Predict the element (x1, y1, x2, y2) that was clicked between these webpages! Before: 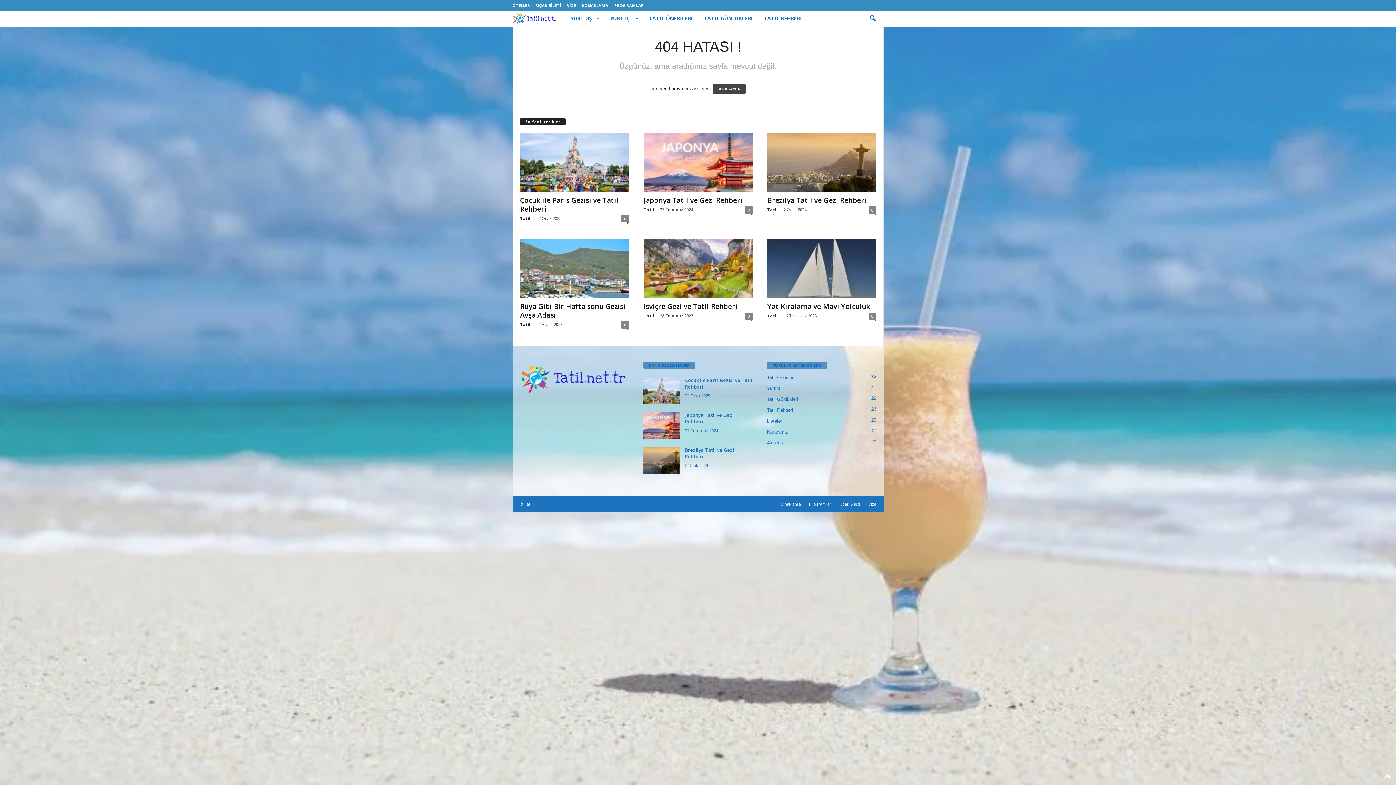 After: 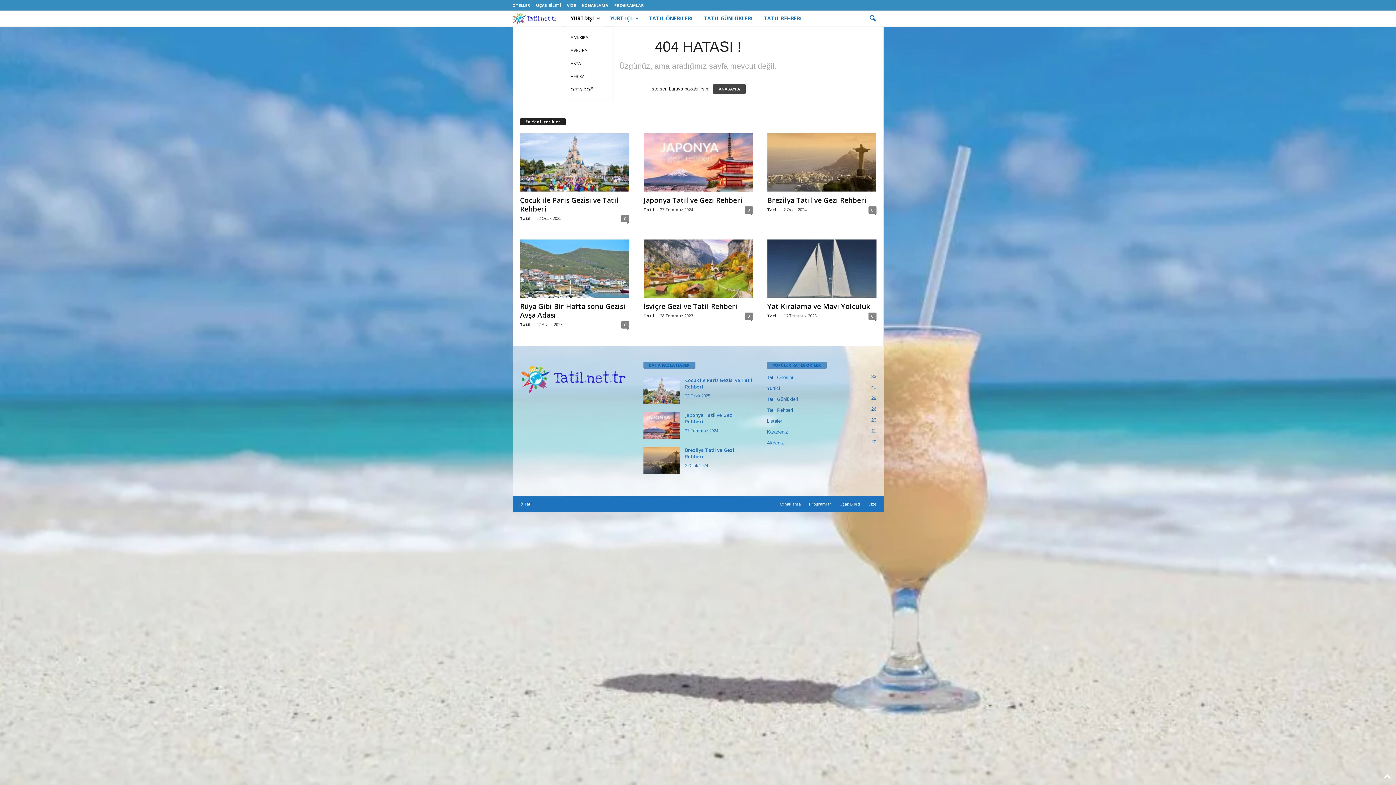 Action: label: YURTDIŞI bbox: (565, 10, 604, 26)